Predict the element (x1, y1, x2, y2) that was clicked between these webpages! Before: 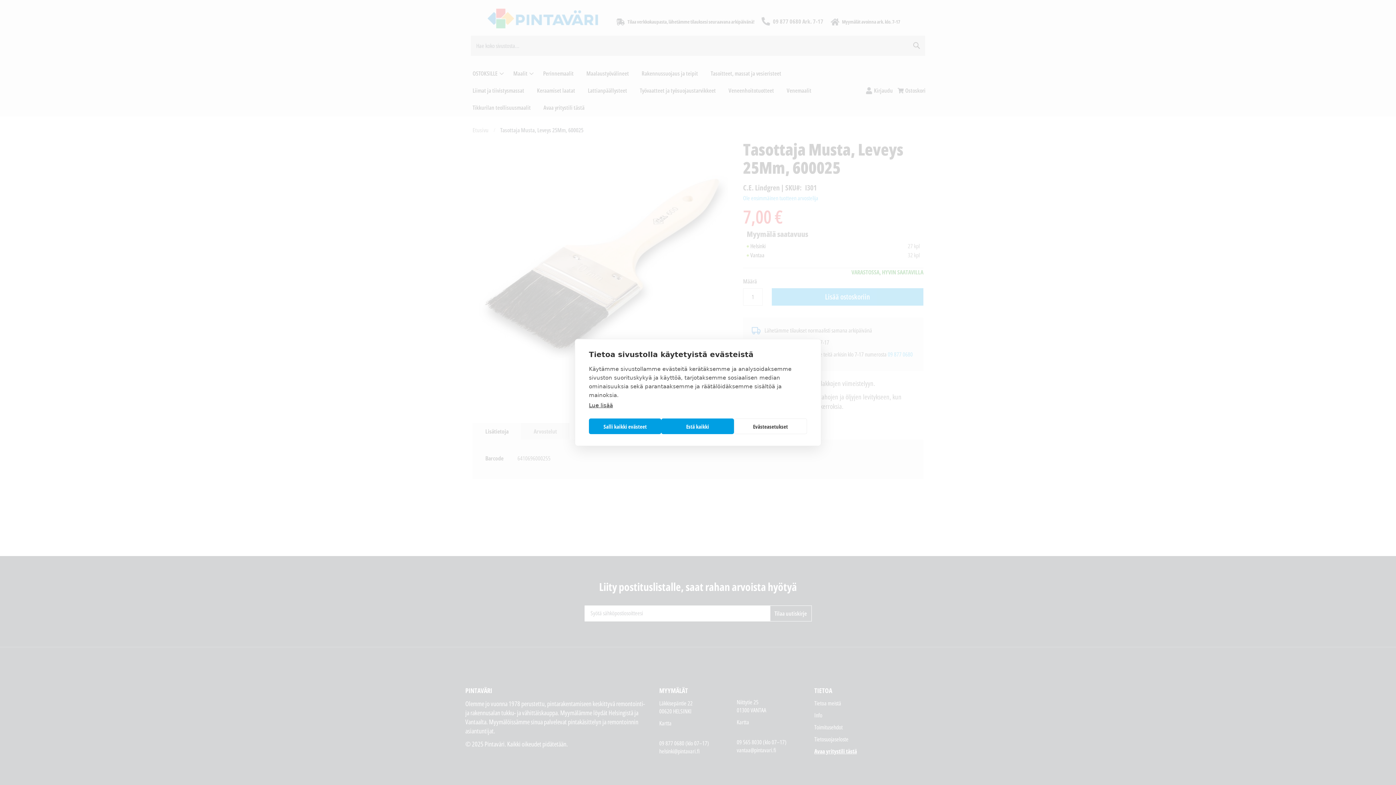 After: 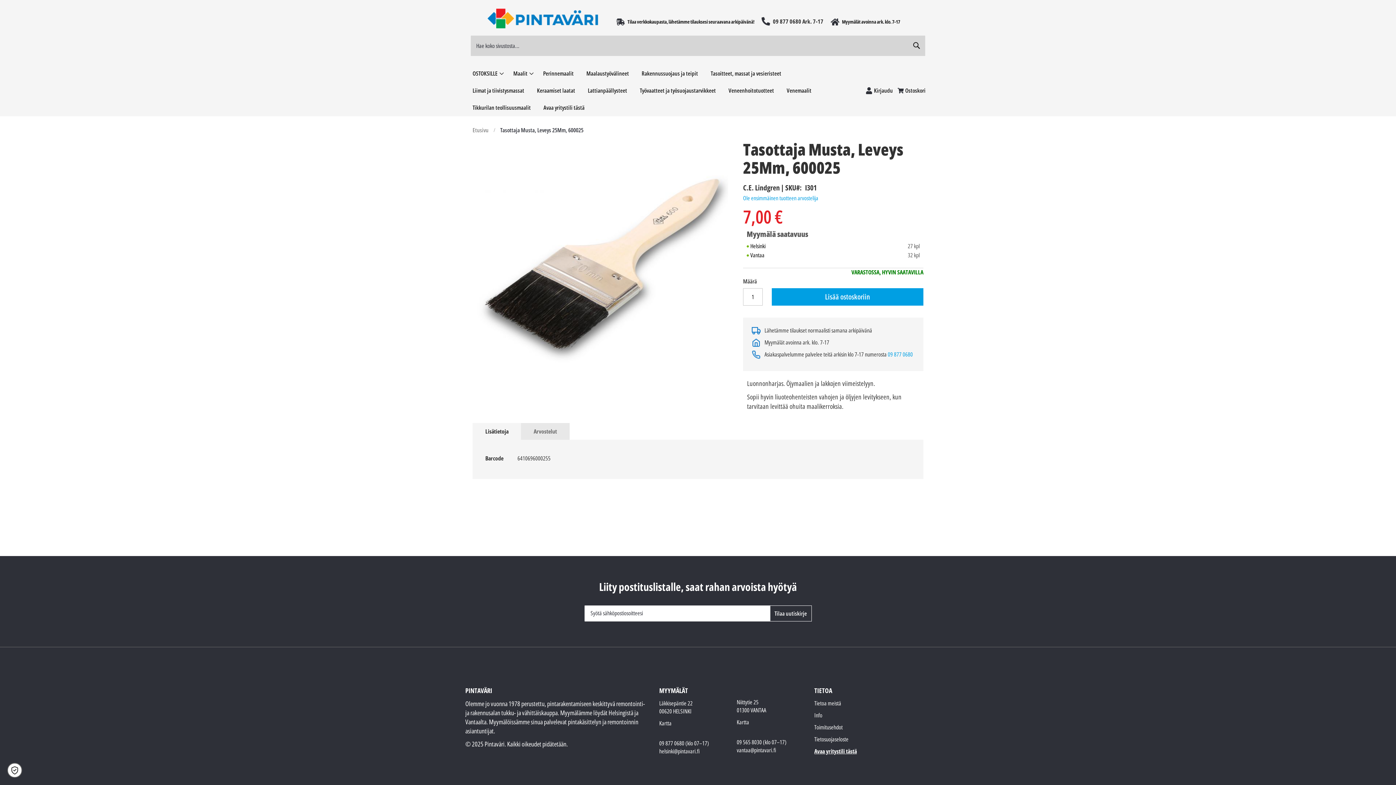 Action: label: Salli kaikki evästeet bbox: (589, 418, 661, 434)